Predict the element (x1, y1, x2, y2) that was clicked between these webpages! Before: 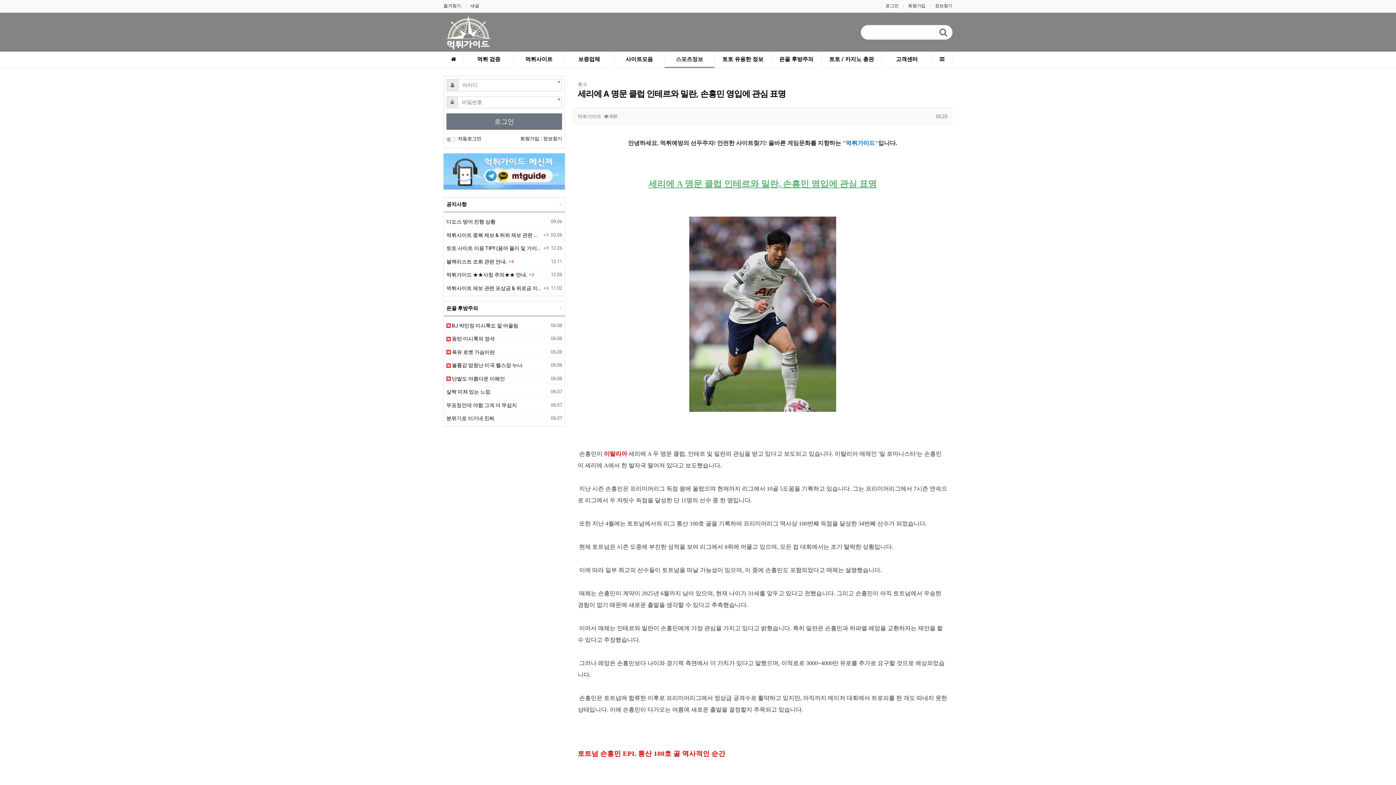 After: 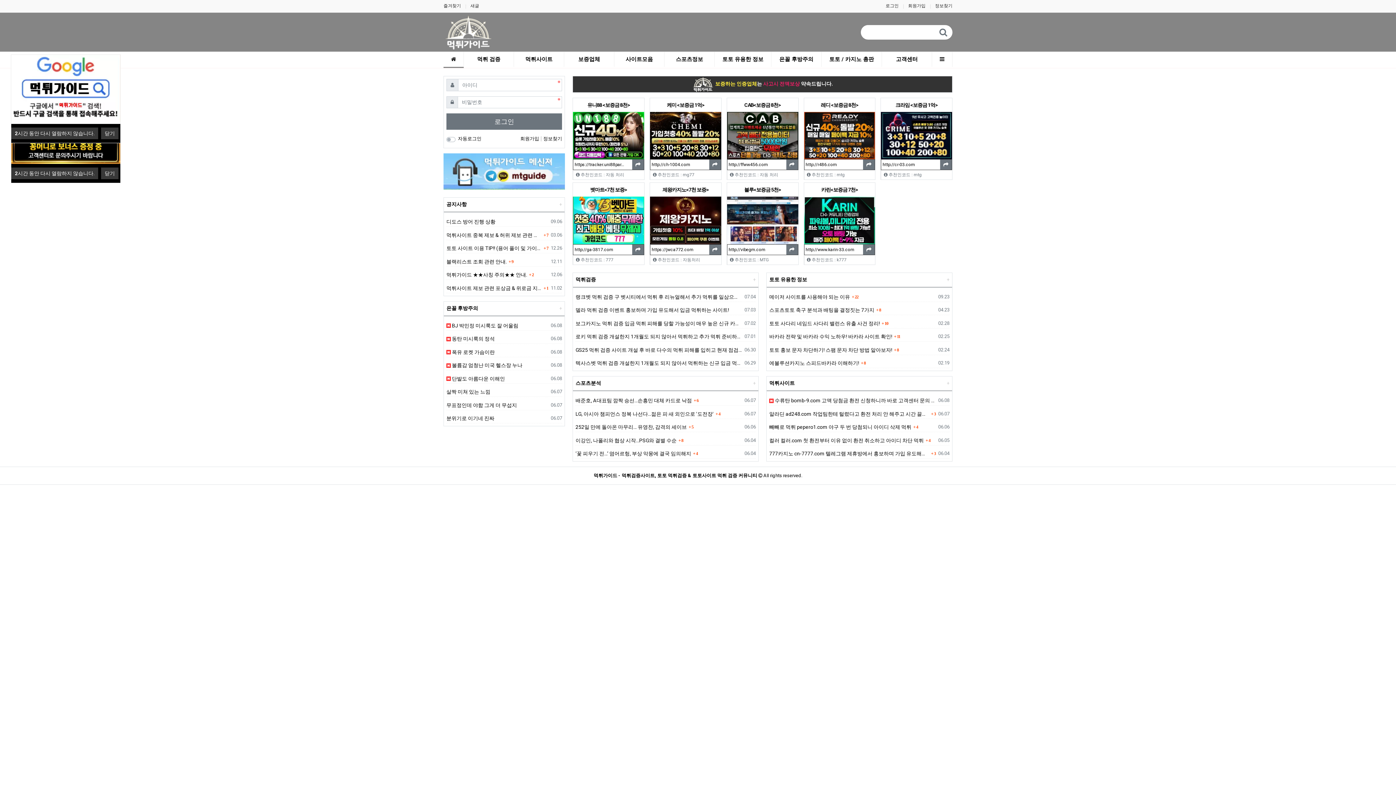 Action: bbox: (443, 28, 493, 34)